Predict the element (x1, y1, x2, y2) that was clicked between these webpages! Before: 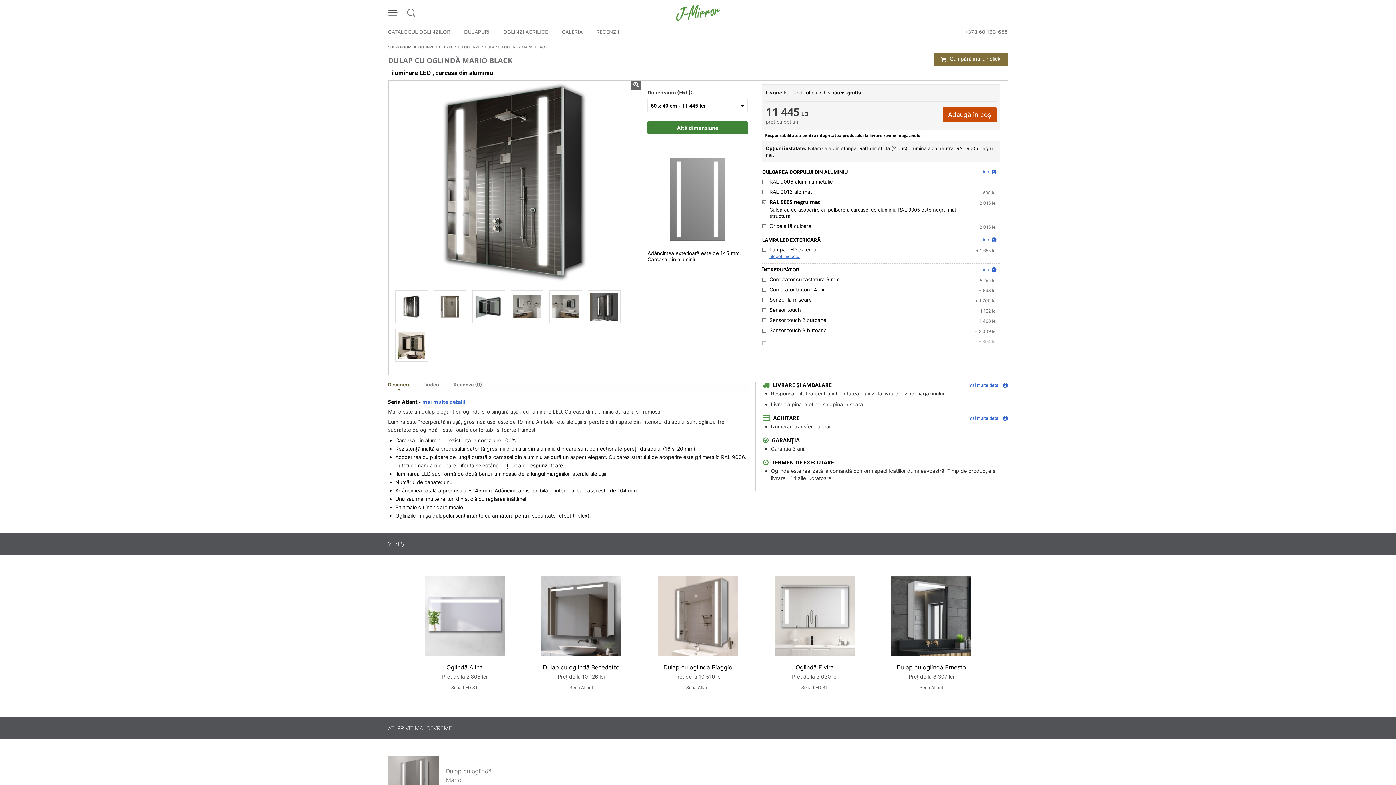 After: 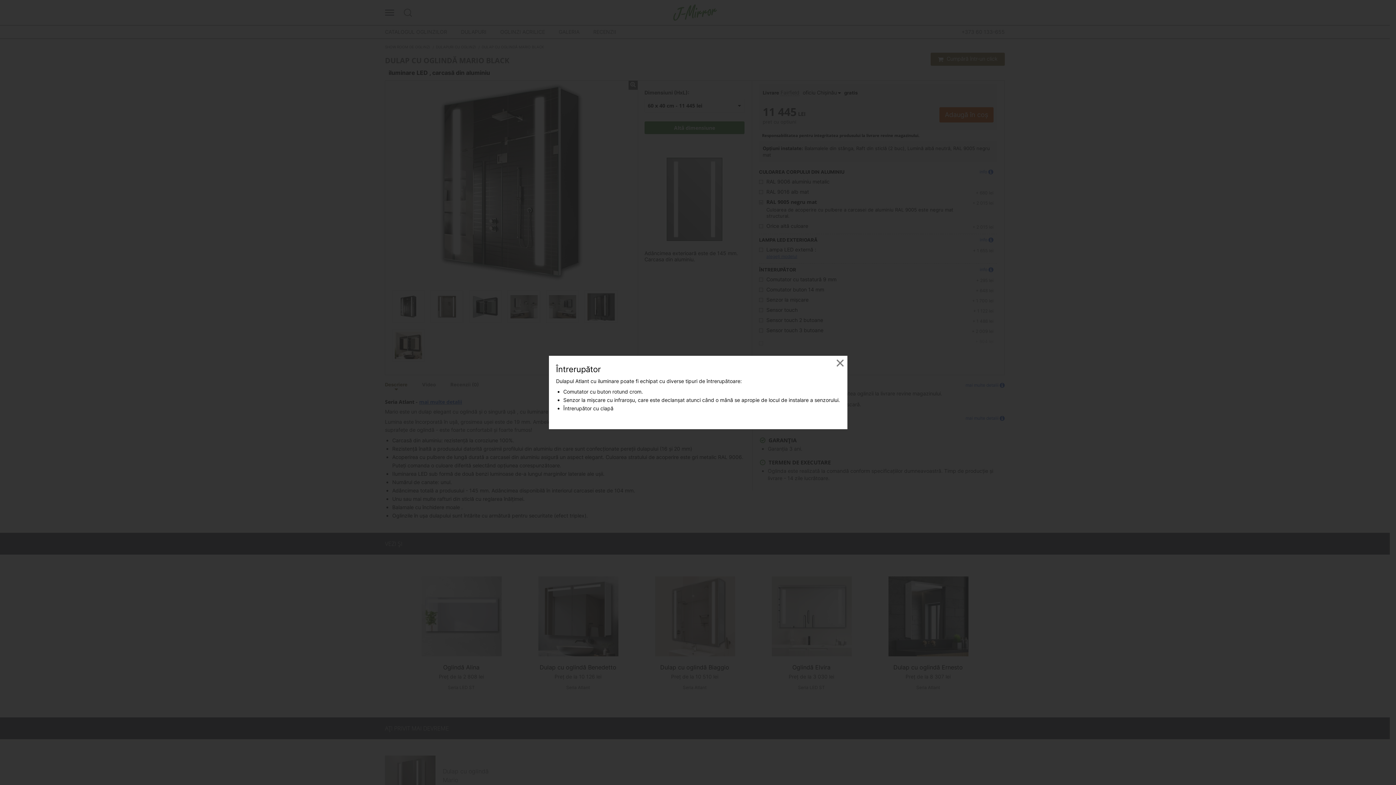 Action: label: info bbox: (983, 266, 996, 272)